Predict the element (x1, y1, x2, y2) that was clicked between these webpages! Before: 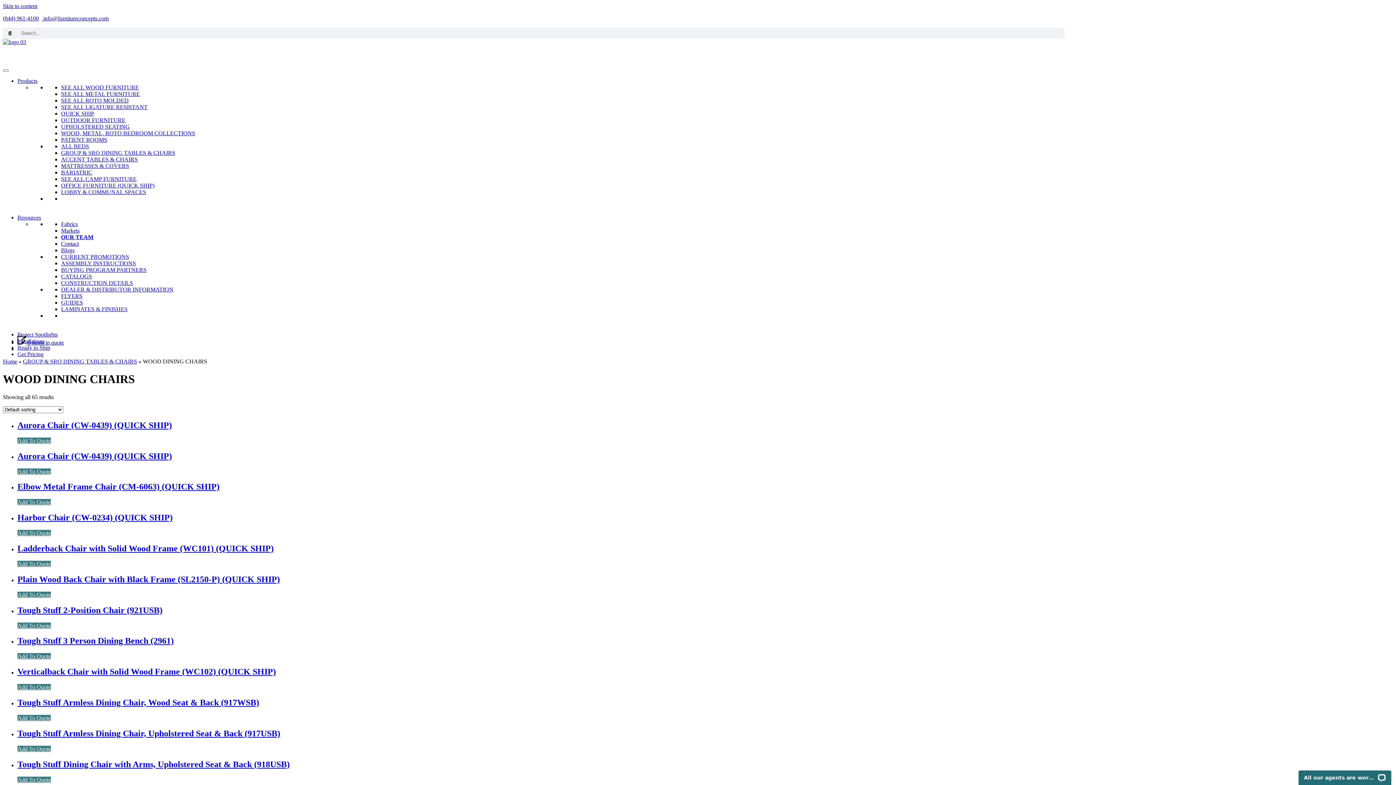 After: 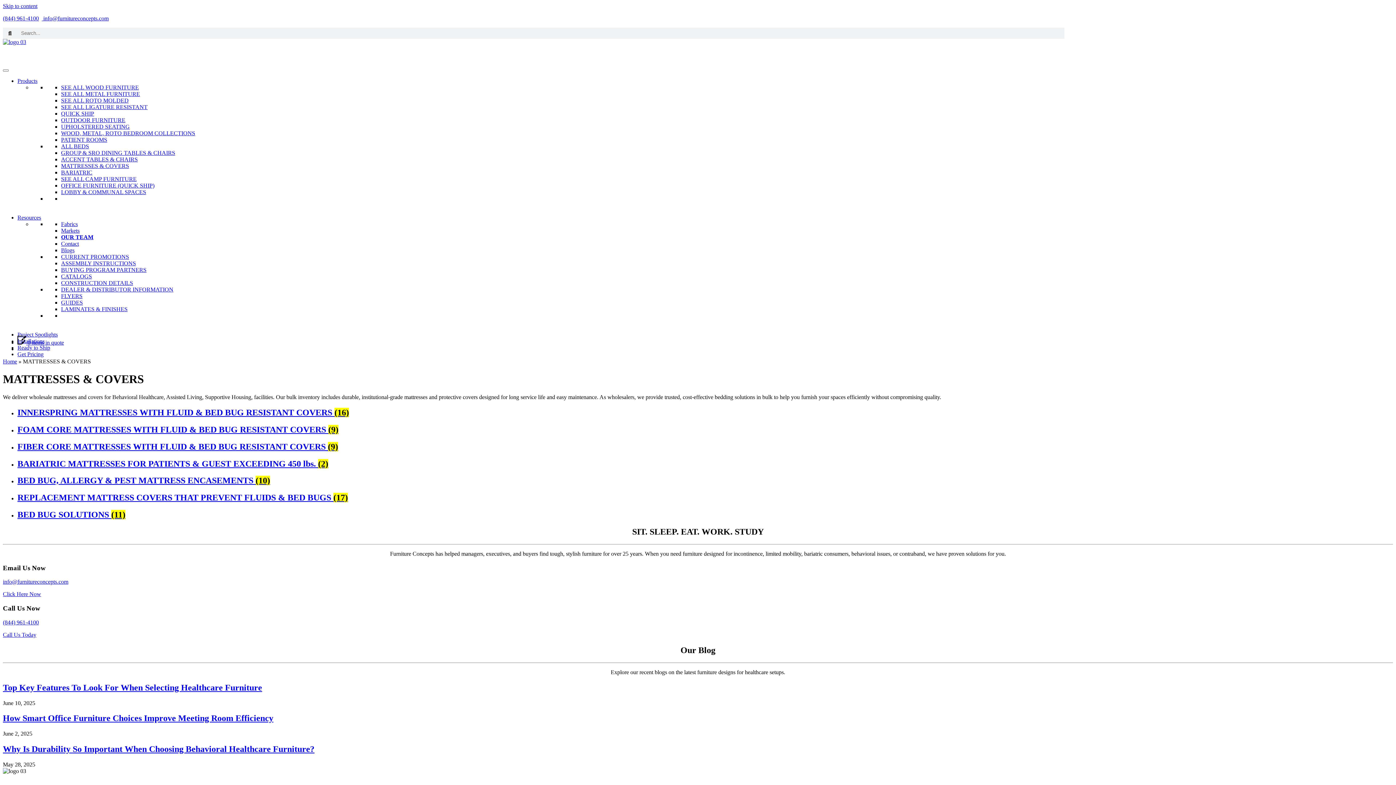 Action: bbox: (61, 162, 129, 169) label: MATTRESSES & COVERS